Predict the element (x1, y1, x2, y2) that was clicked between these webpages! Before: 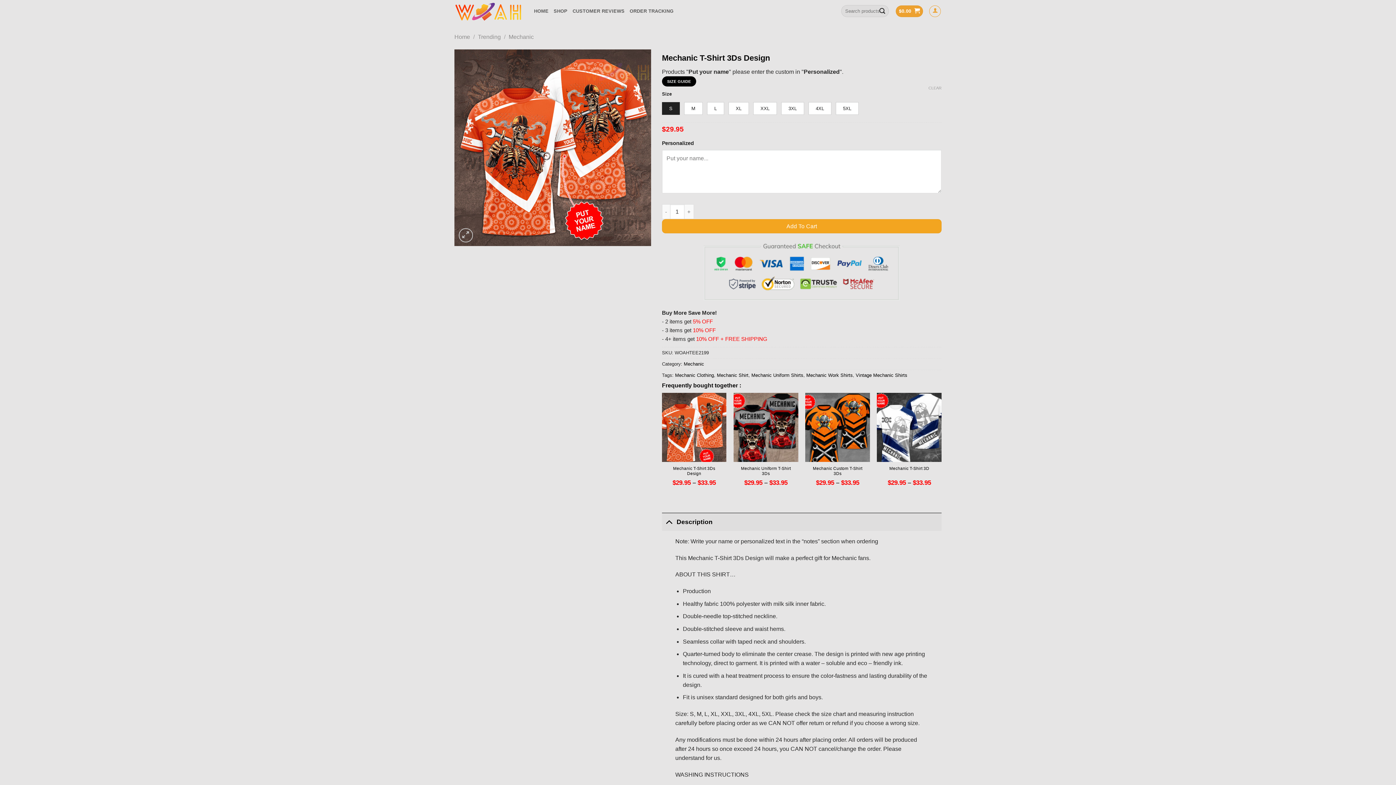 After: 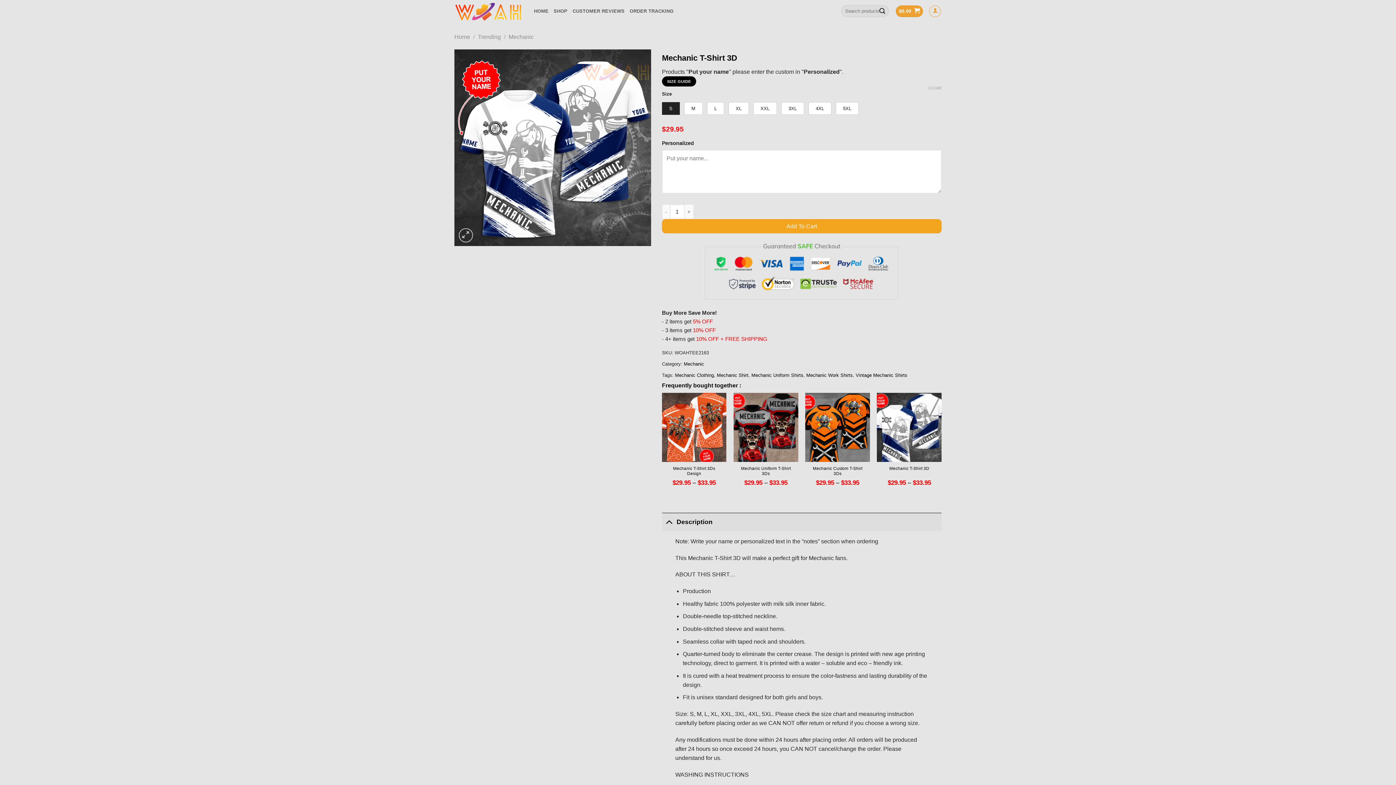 Action: bbox: (889, 466, 929, 471) label: Mechanic T-Shirt 3D